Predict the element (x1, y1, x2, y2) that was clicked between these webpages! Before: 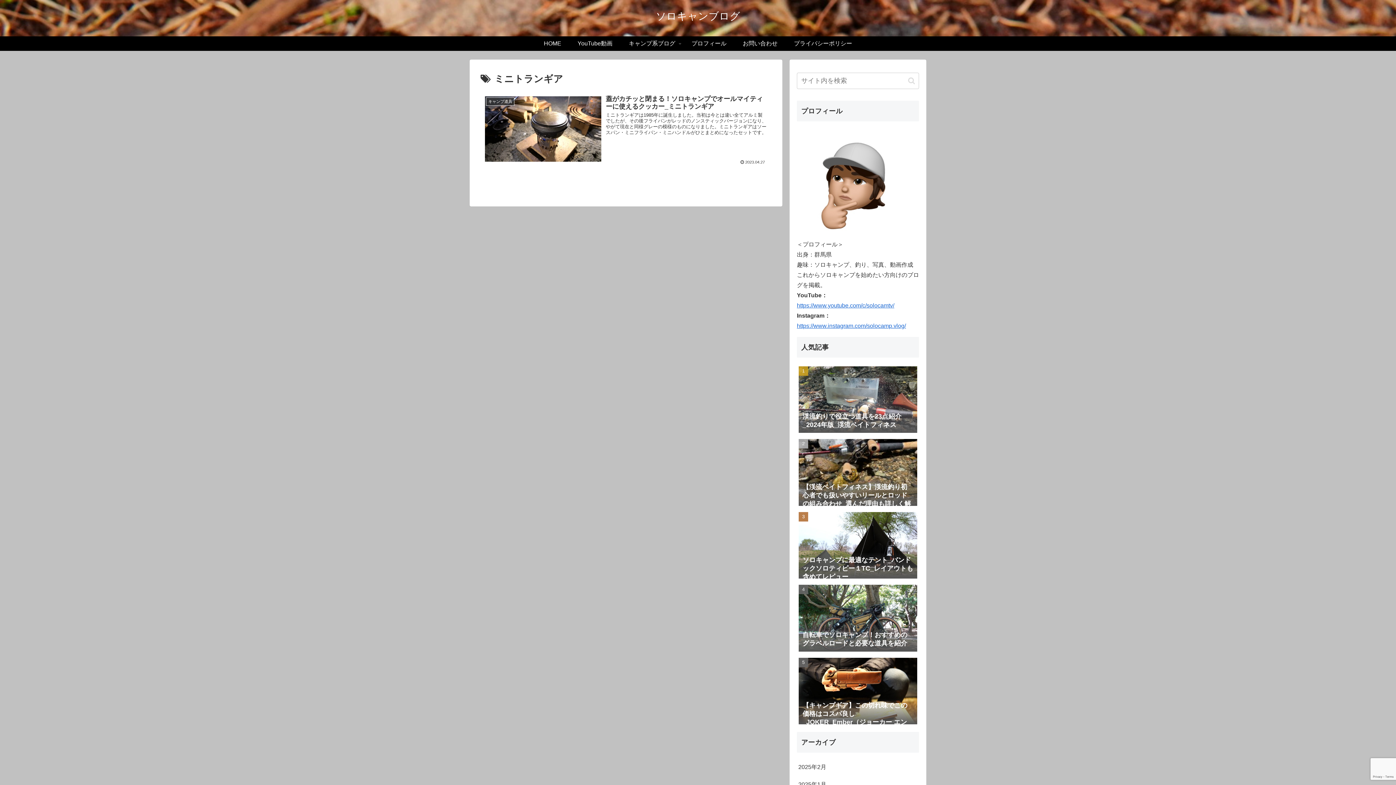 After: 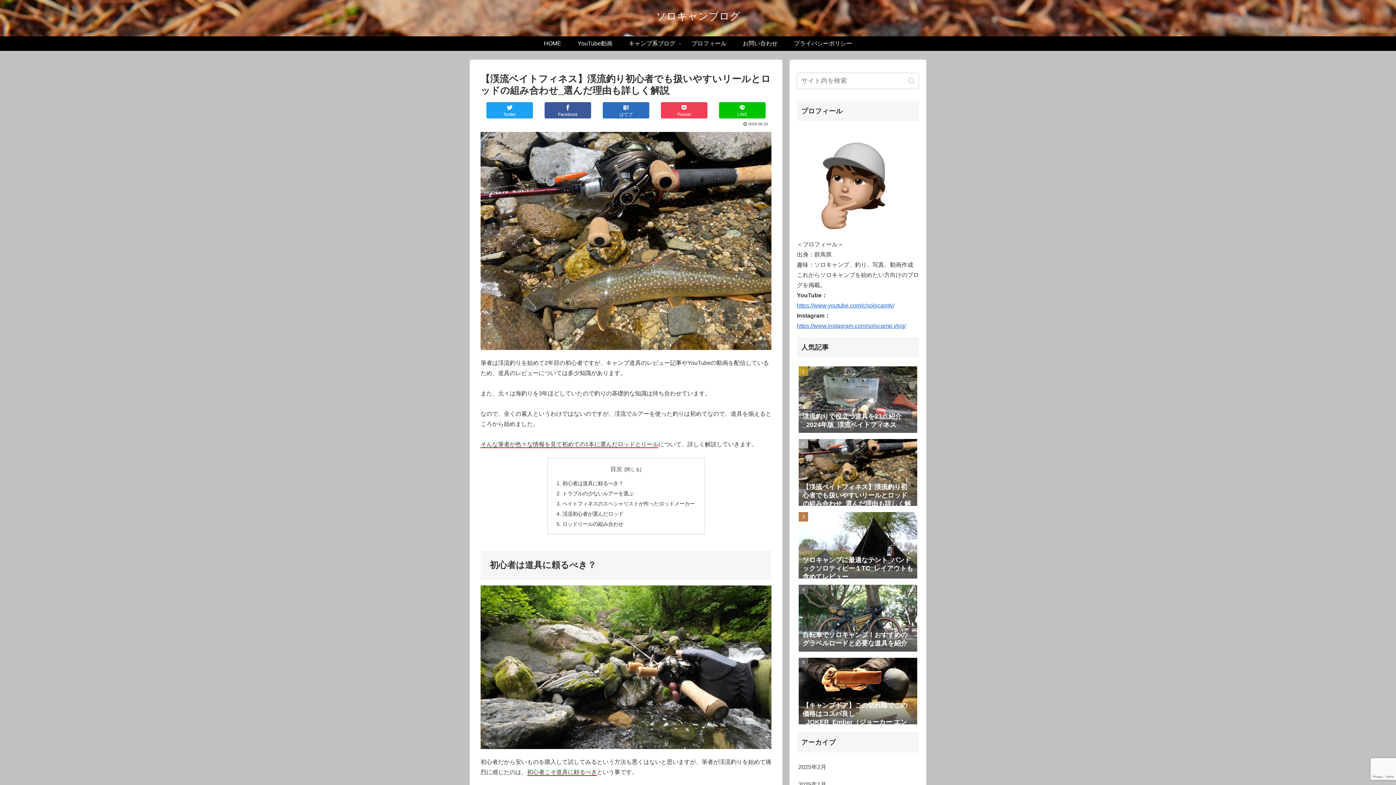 Action: label: 【渓流ベイトフィネス】渓流釣り初心者でも扱いやすいリールとロッドの組み合わせ_選んだ理由も詳しく解説 bbox: (797, 436, 919, 507)